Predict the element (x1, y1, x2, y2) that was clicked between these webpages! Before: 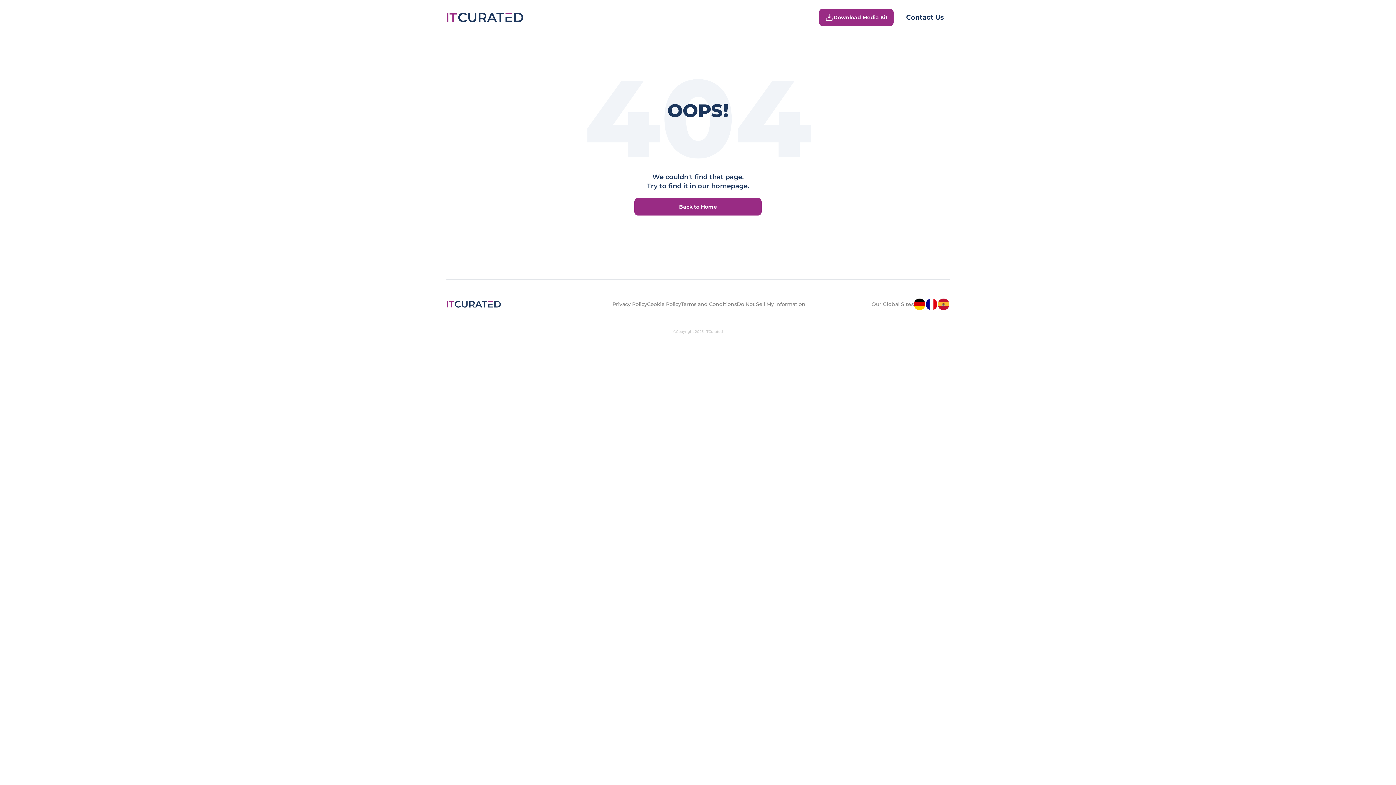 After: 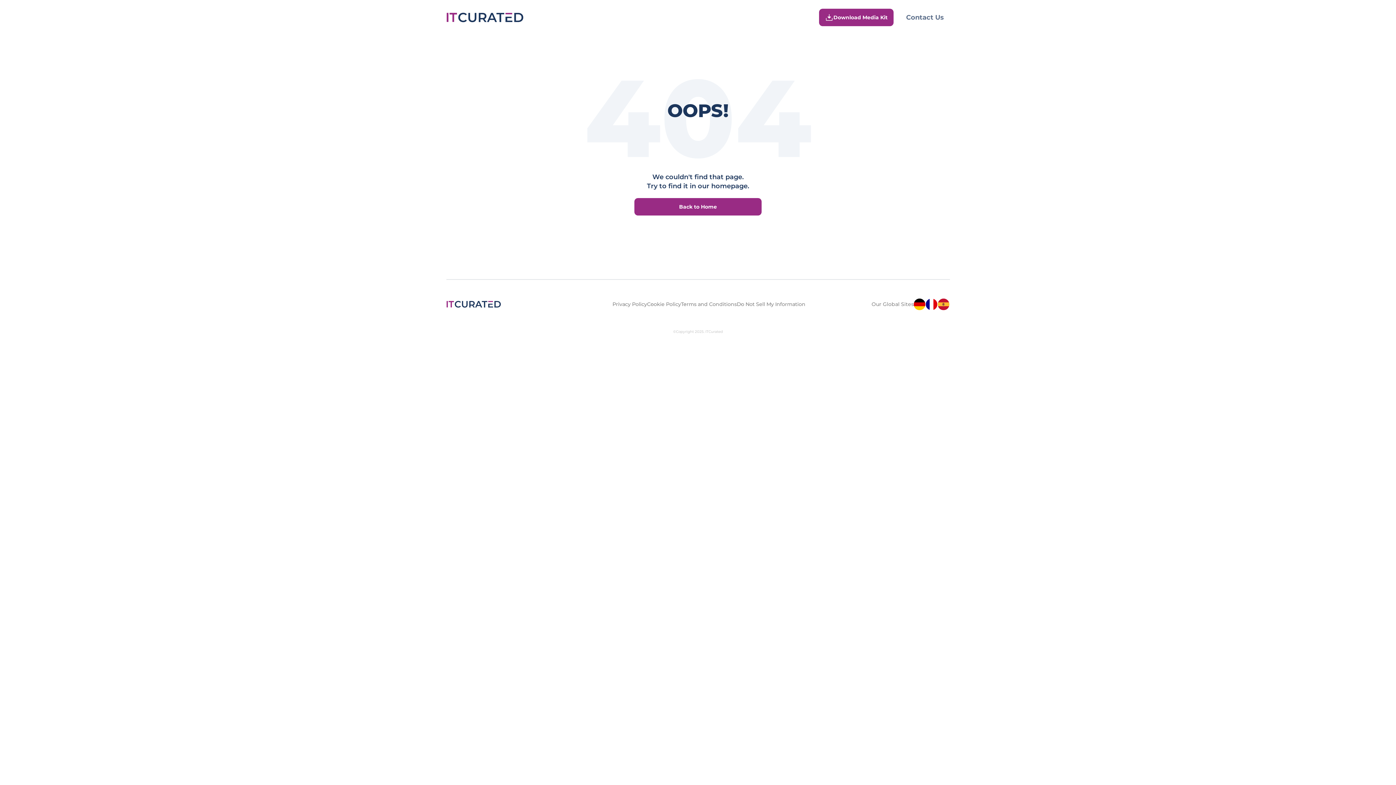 Action: bbox: (900, 13, 950, 21) label: Contact Us